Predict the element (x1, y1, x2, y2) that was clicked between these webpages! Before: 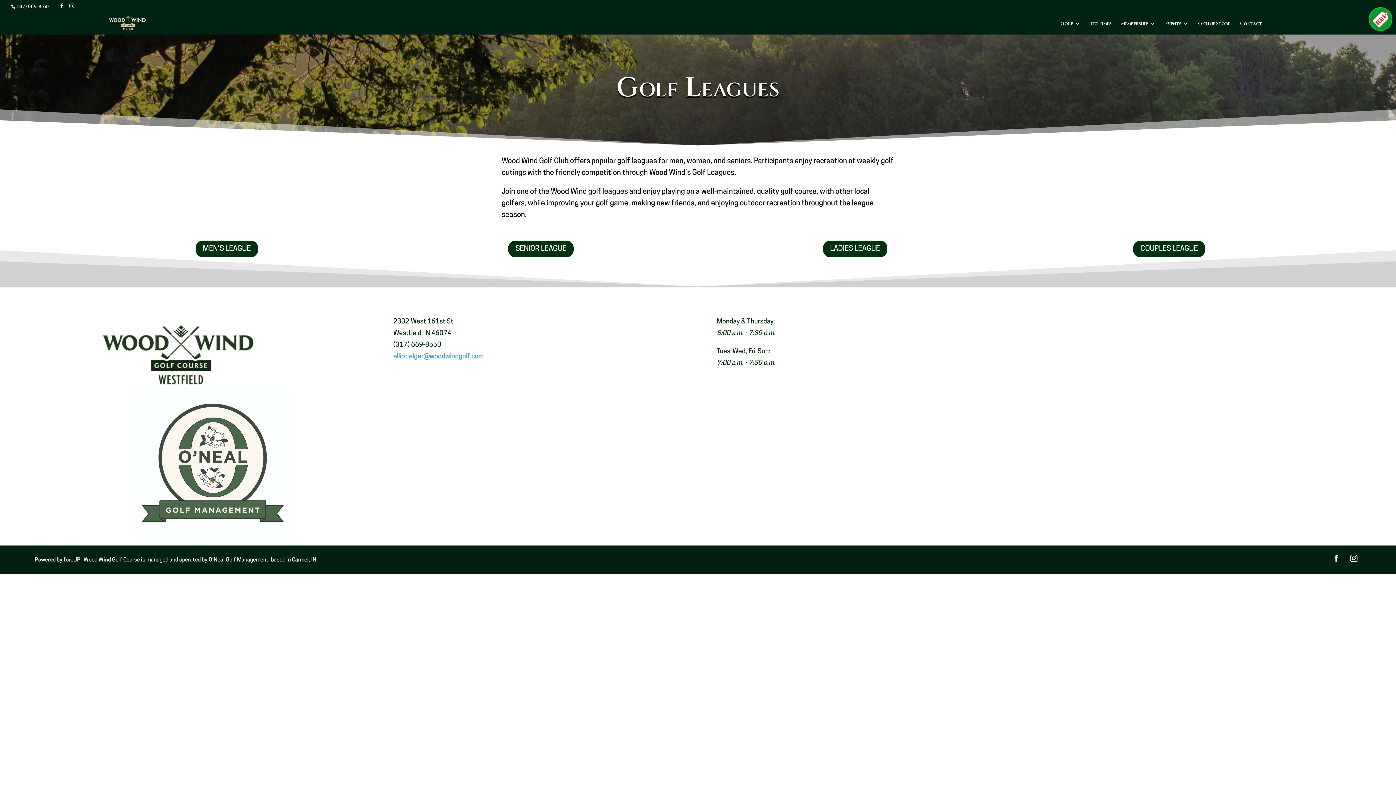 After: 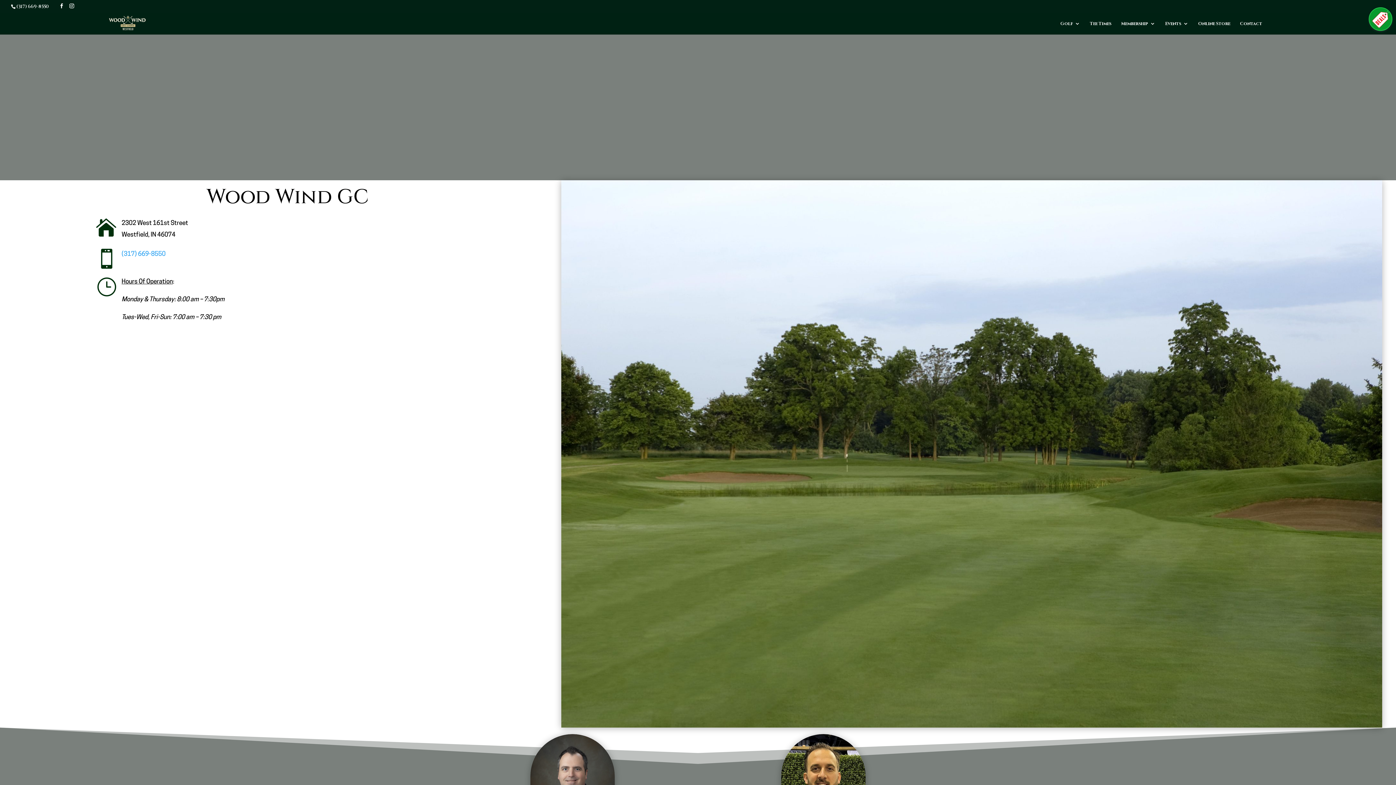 Action: label: Contact bbox: (1240, 20, 1262, 34)